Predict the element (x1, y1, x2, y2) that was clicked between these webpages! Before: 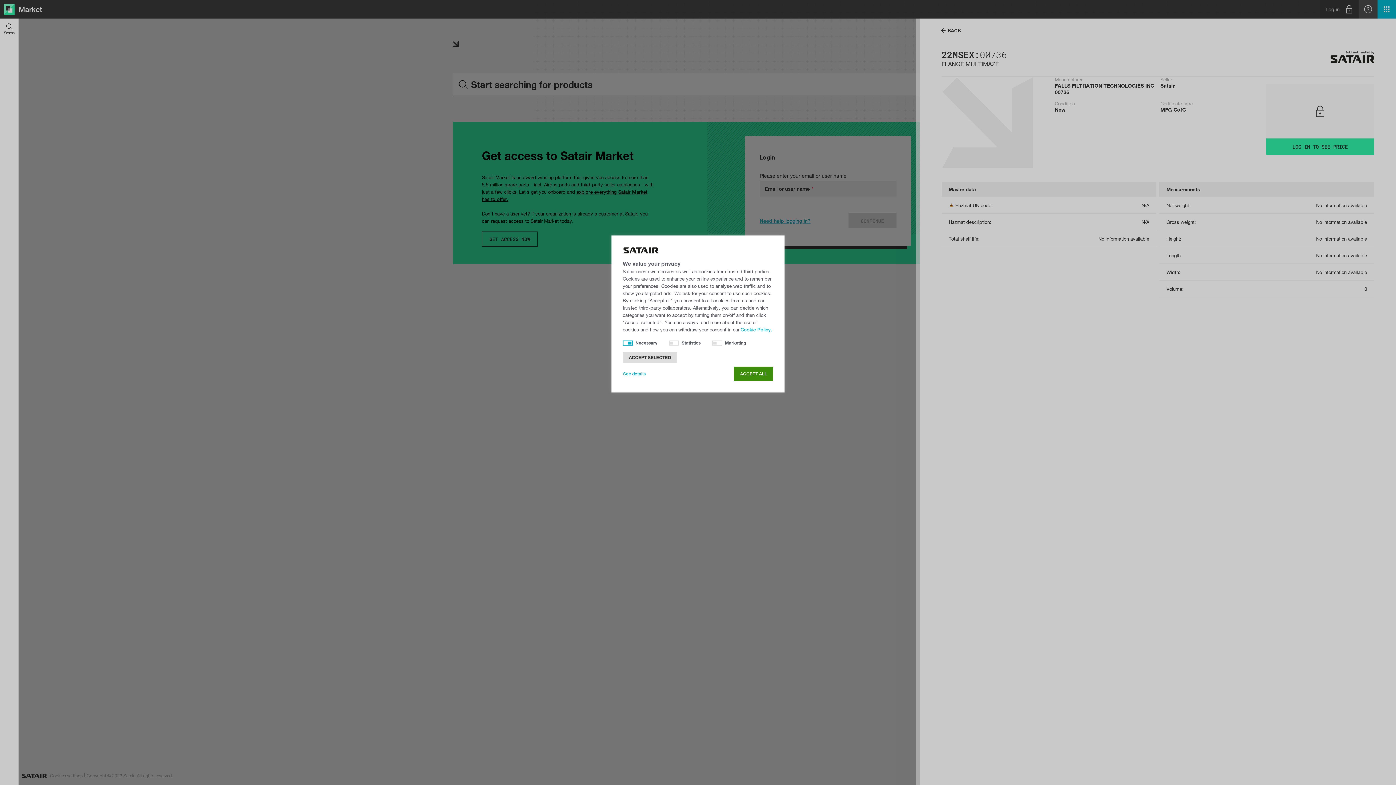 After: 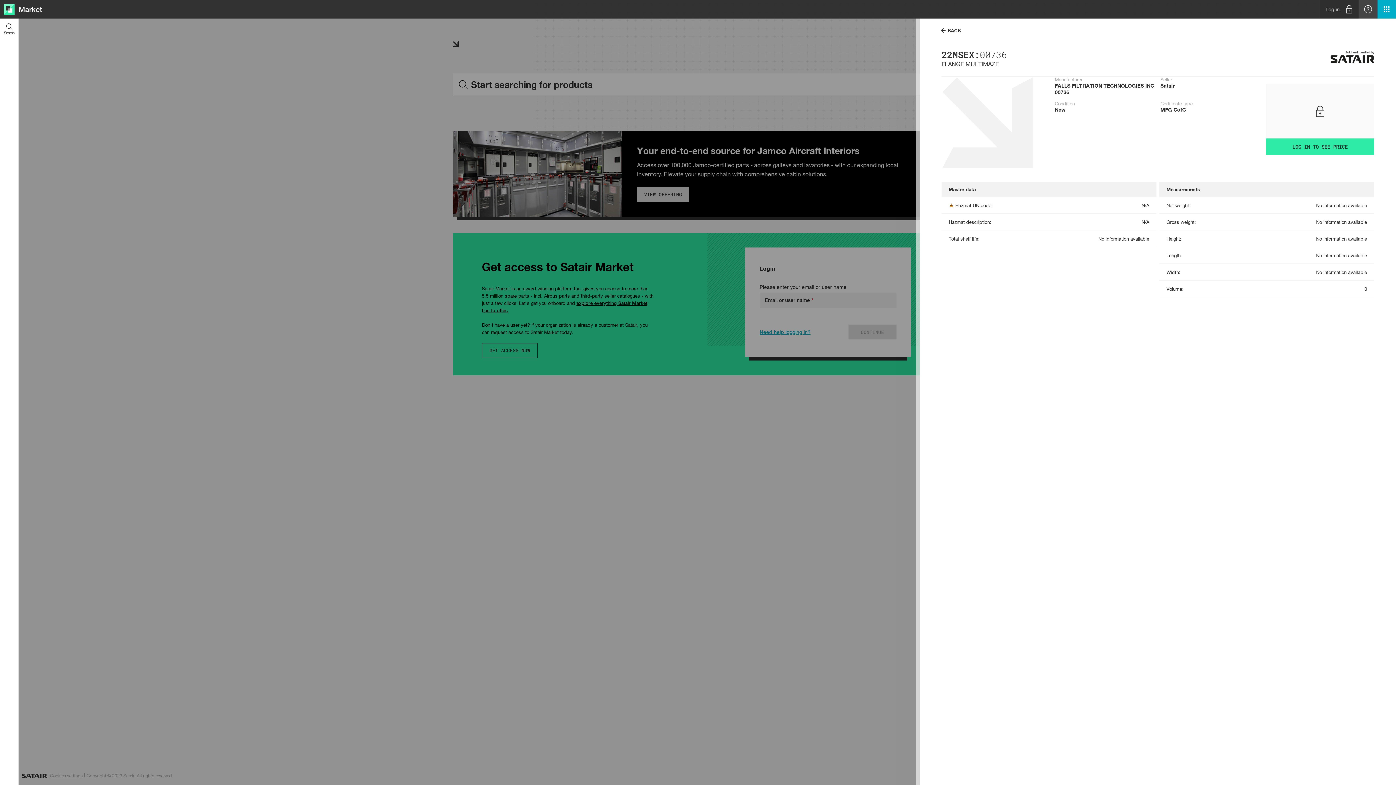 Action: label: ACCEPT ALL bbox: (734, 366, 773, 381)